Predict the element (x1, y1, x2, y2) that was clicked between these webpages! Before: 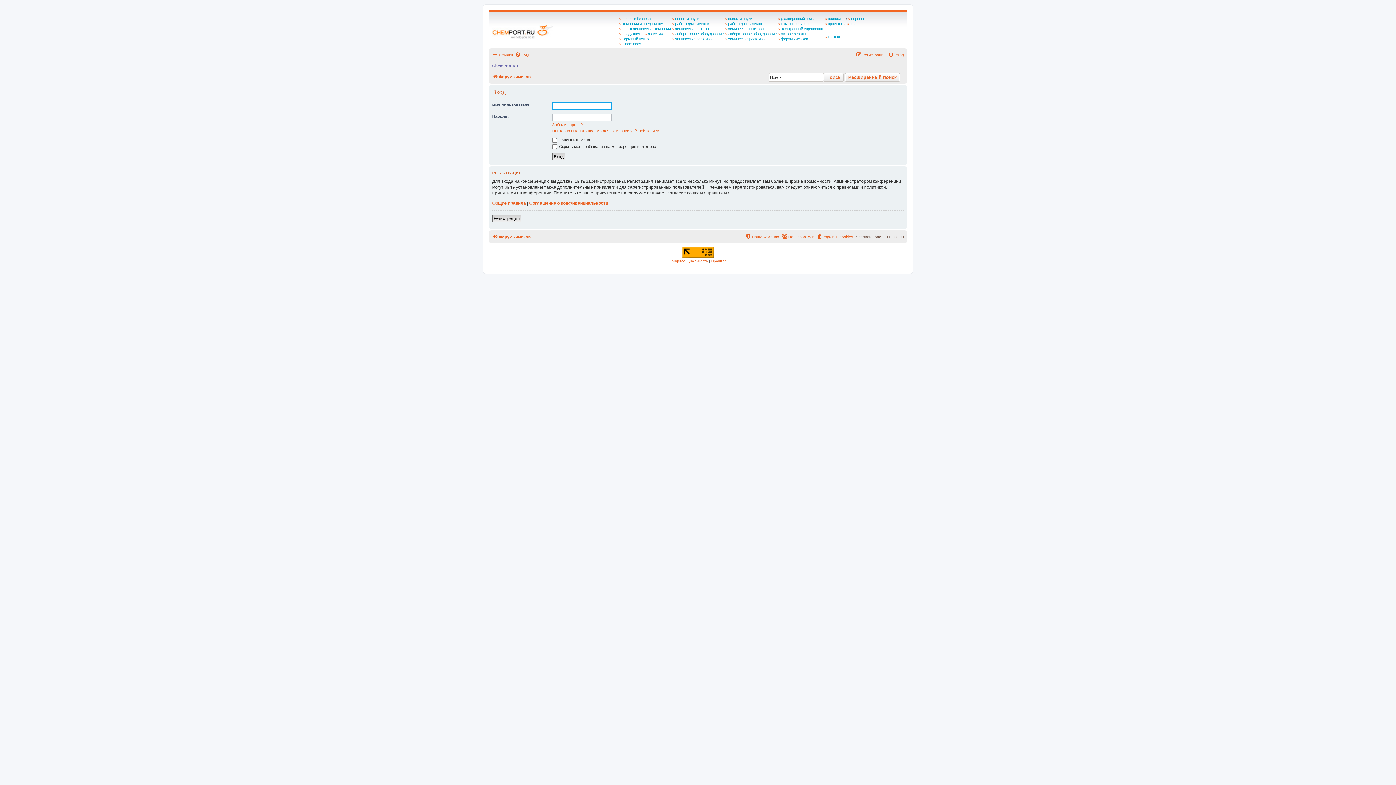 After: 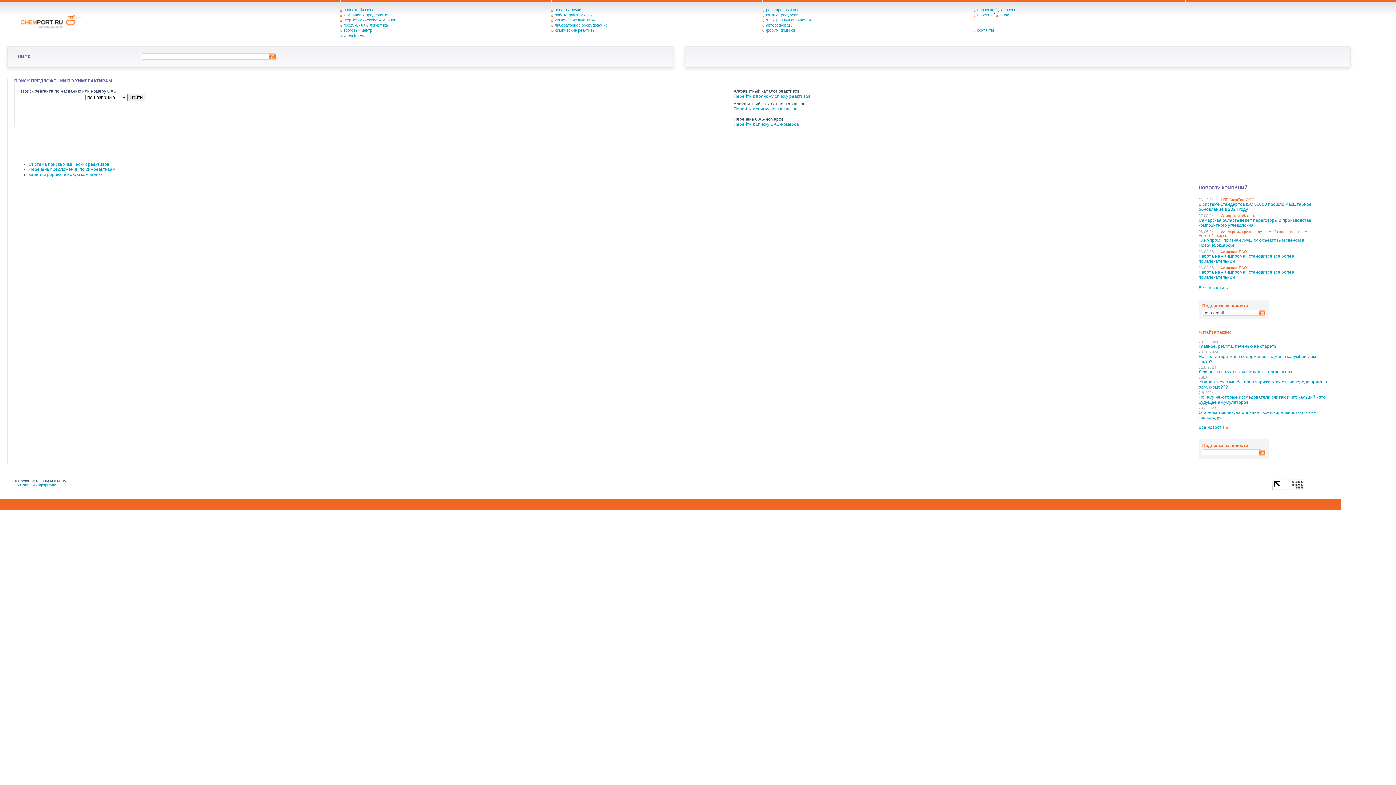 Action: bbox: (725, 36, 766, 41) label: химические реактивы